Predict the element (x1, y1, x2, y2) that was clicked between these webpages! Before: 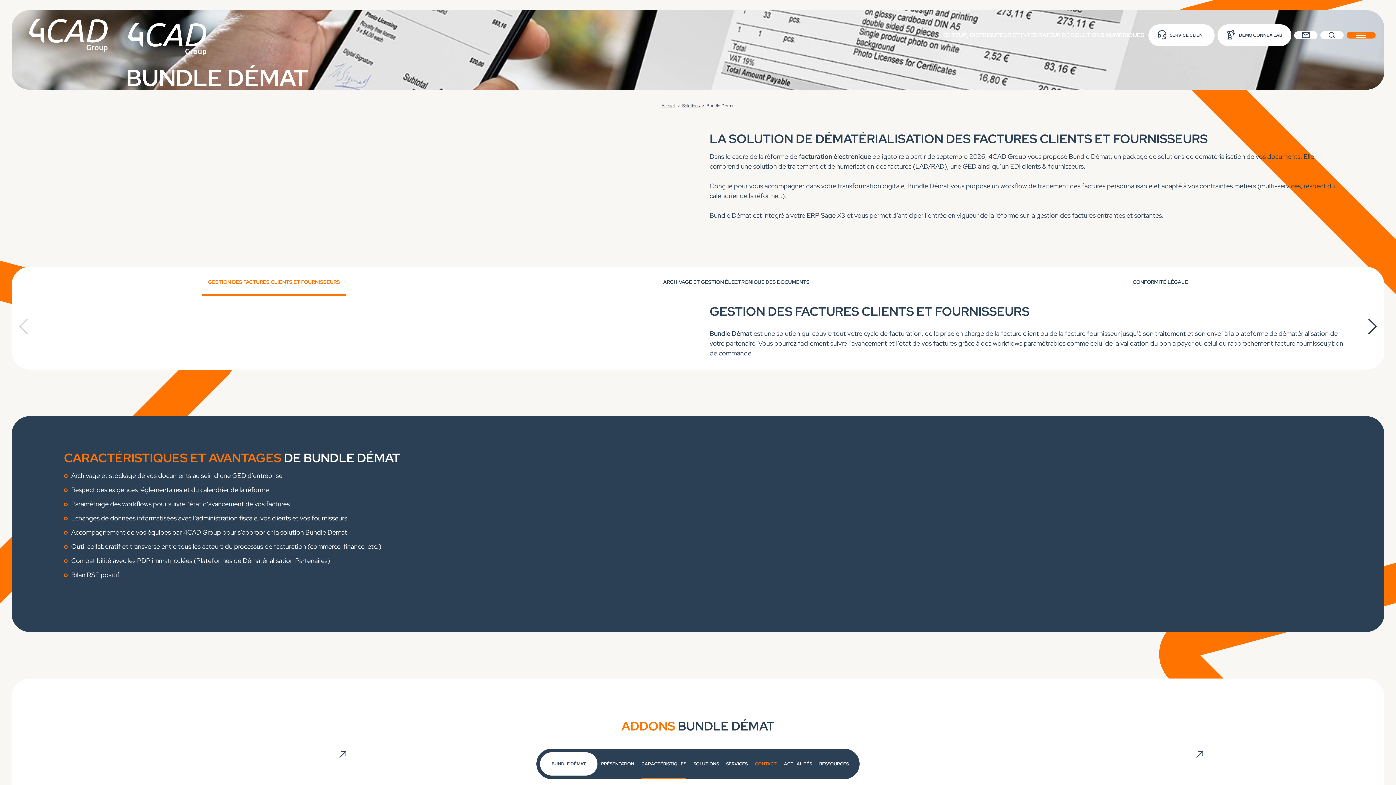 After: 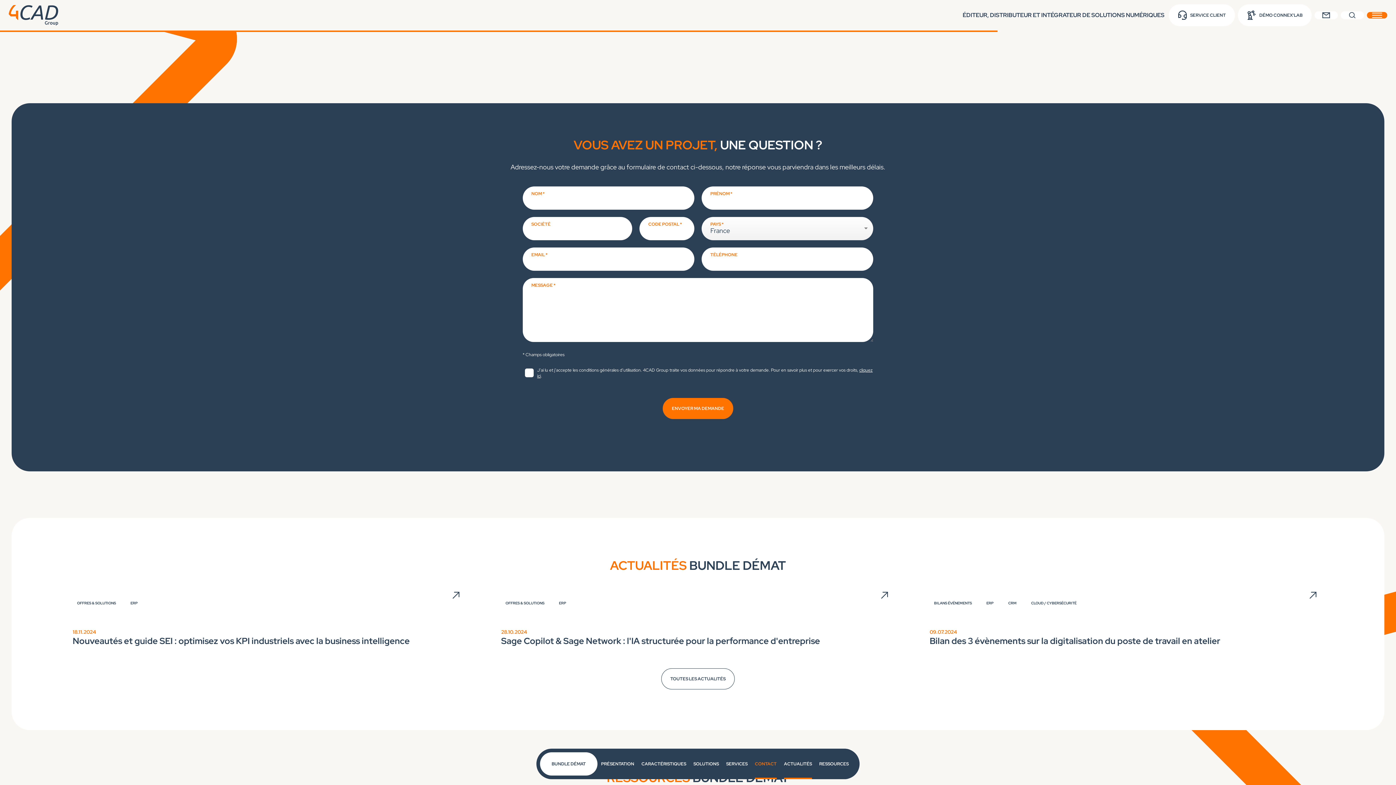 Action: label: CONTACT bbox: (755, 749, 776, 779)